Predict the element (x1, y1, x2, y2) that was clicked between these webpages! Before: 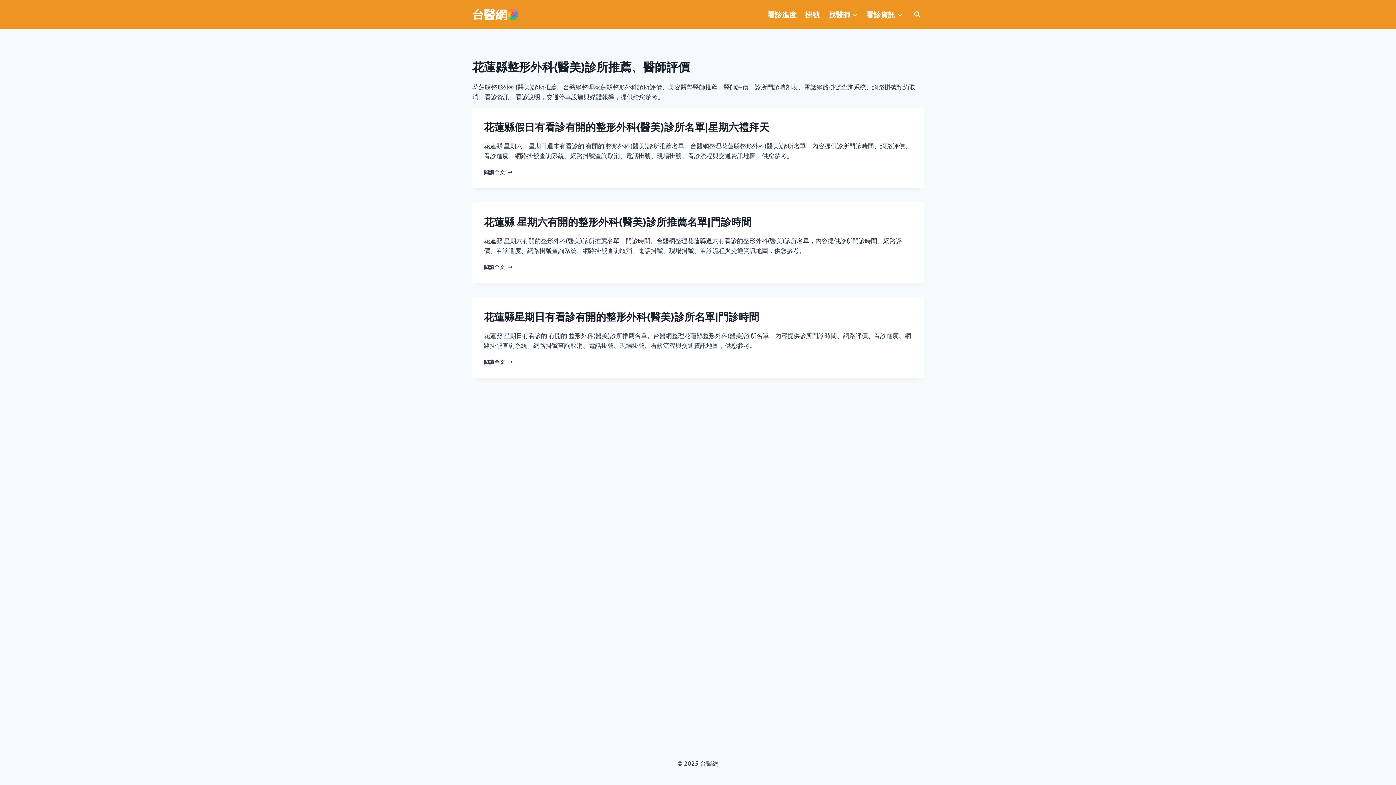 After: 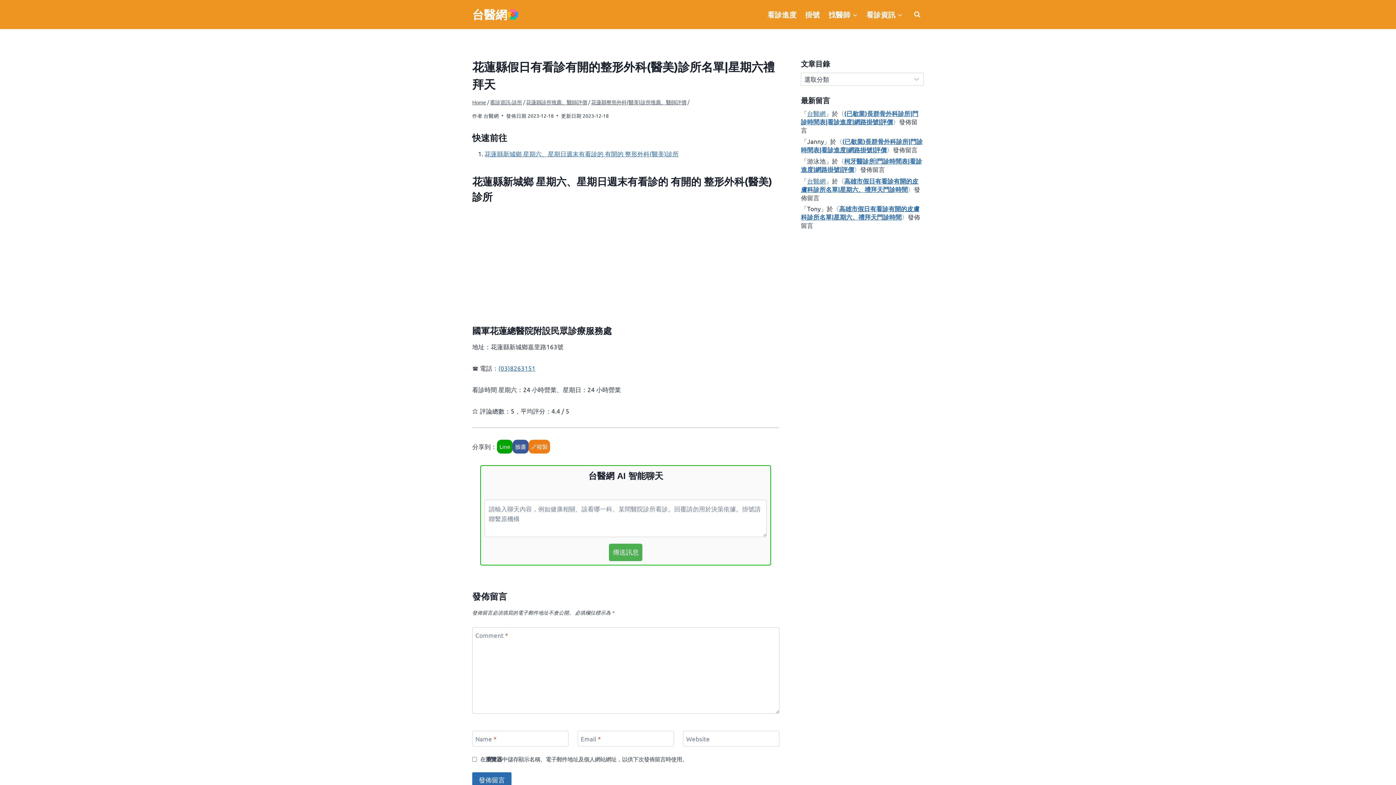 Action: label: 閱讀全文
花蓮縣假日有看診有開的整形外科(醫美)診所名單|星期六禮拜天 bbox: (484, 168, 512, 175)